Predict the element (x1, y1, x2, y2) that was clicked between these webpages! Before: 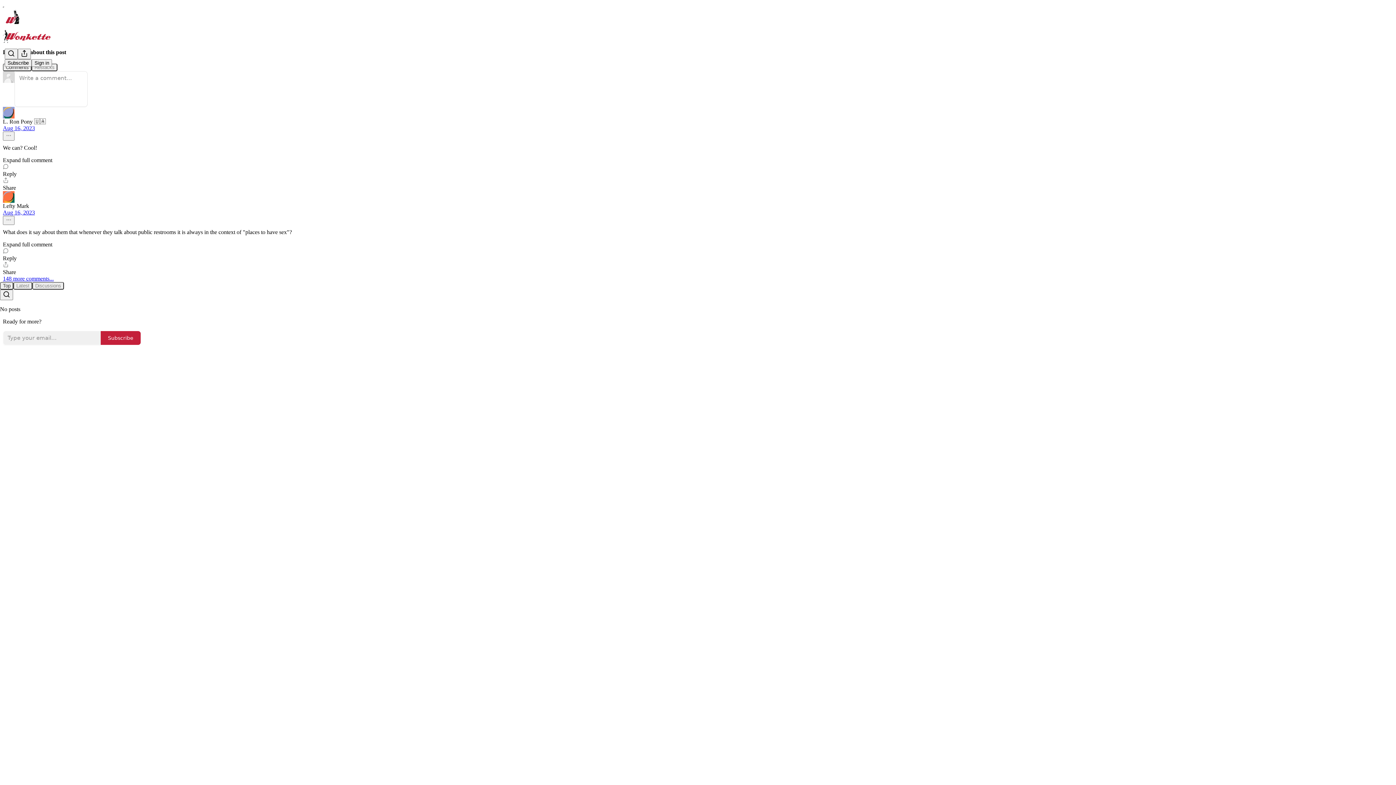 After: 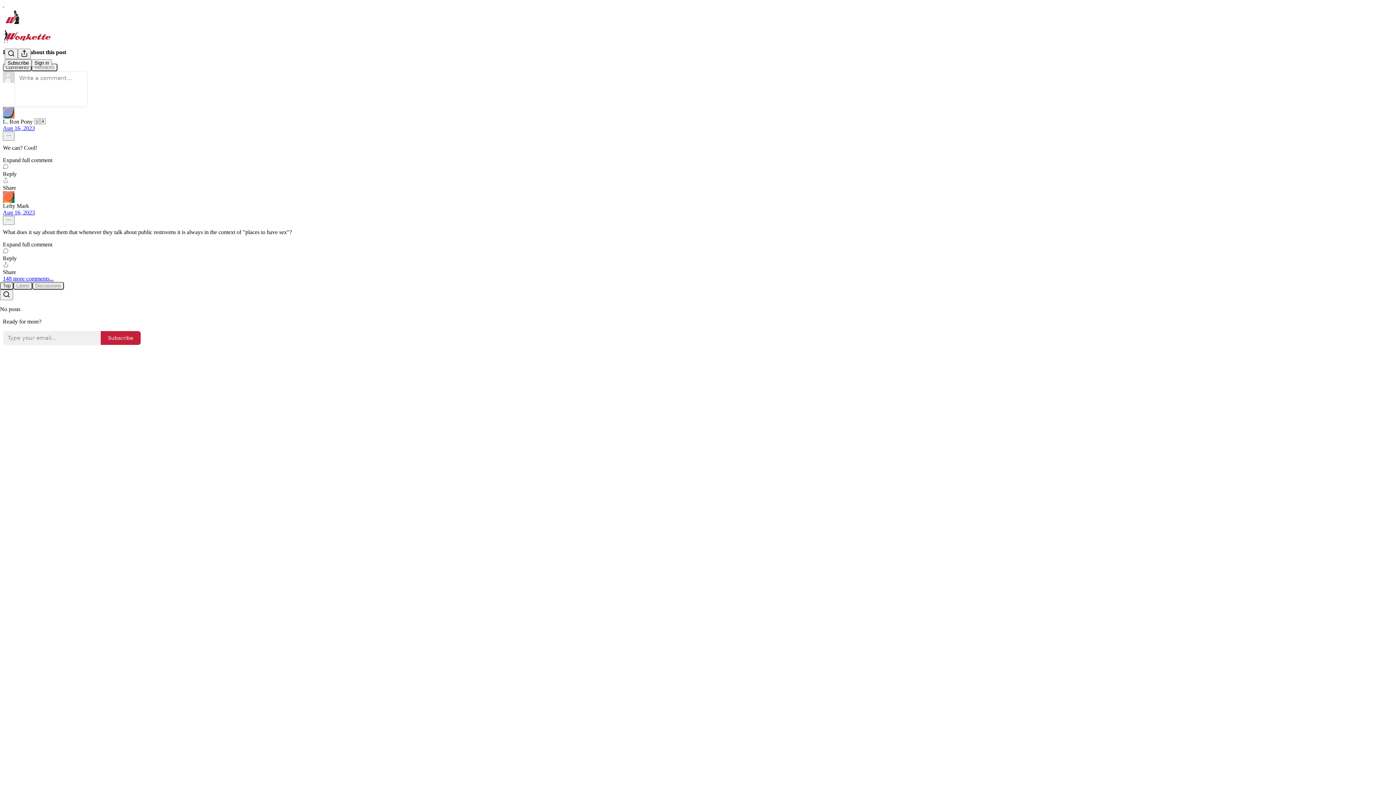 Action: label: Expand full comment bbox: (2, 241, 1393, 247)